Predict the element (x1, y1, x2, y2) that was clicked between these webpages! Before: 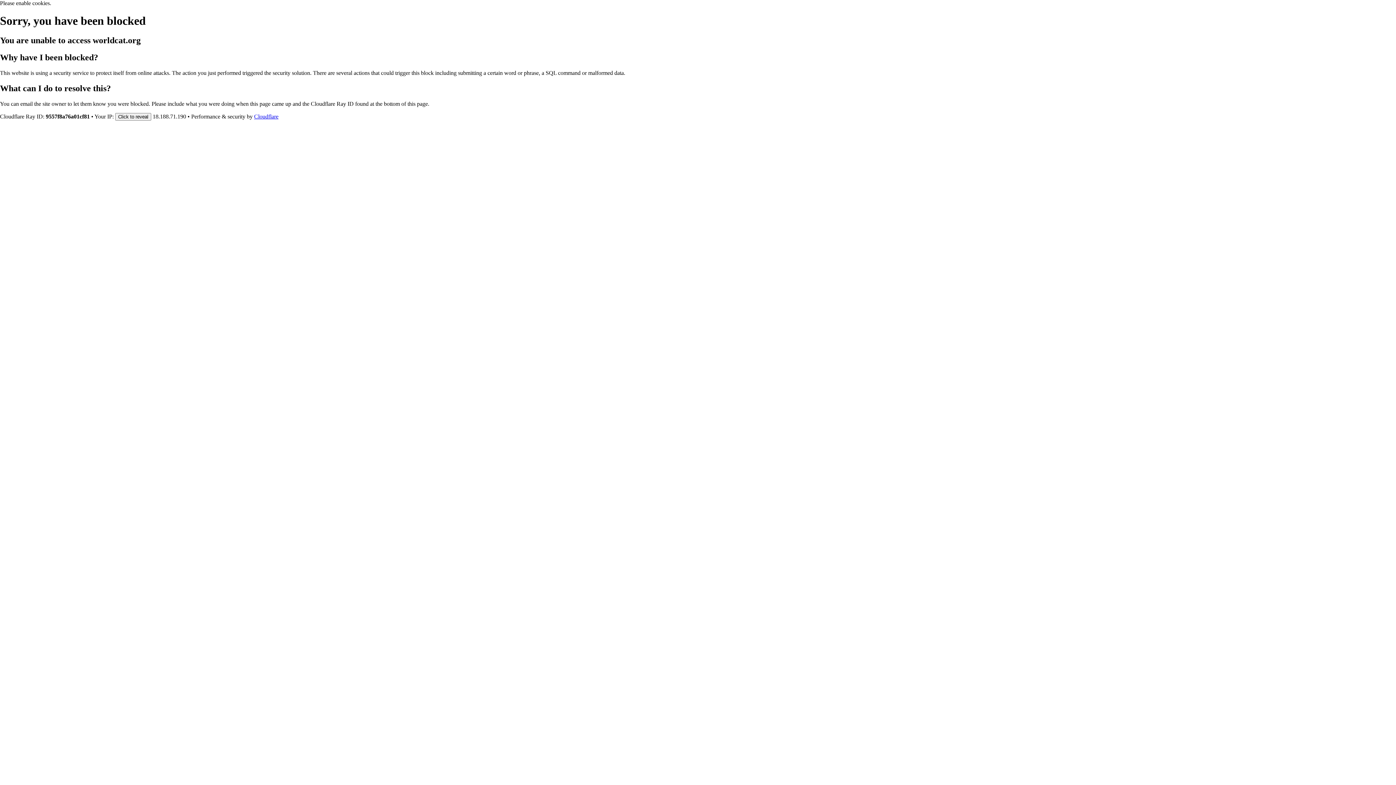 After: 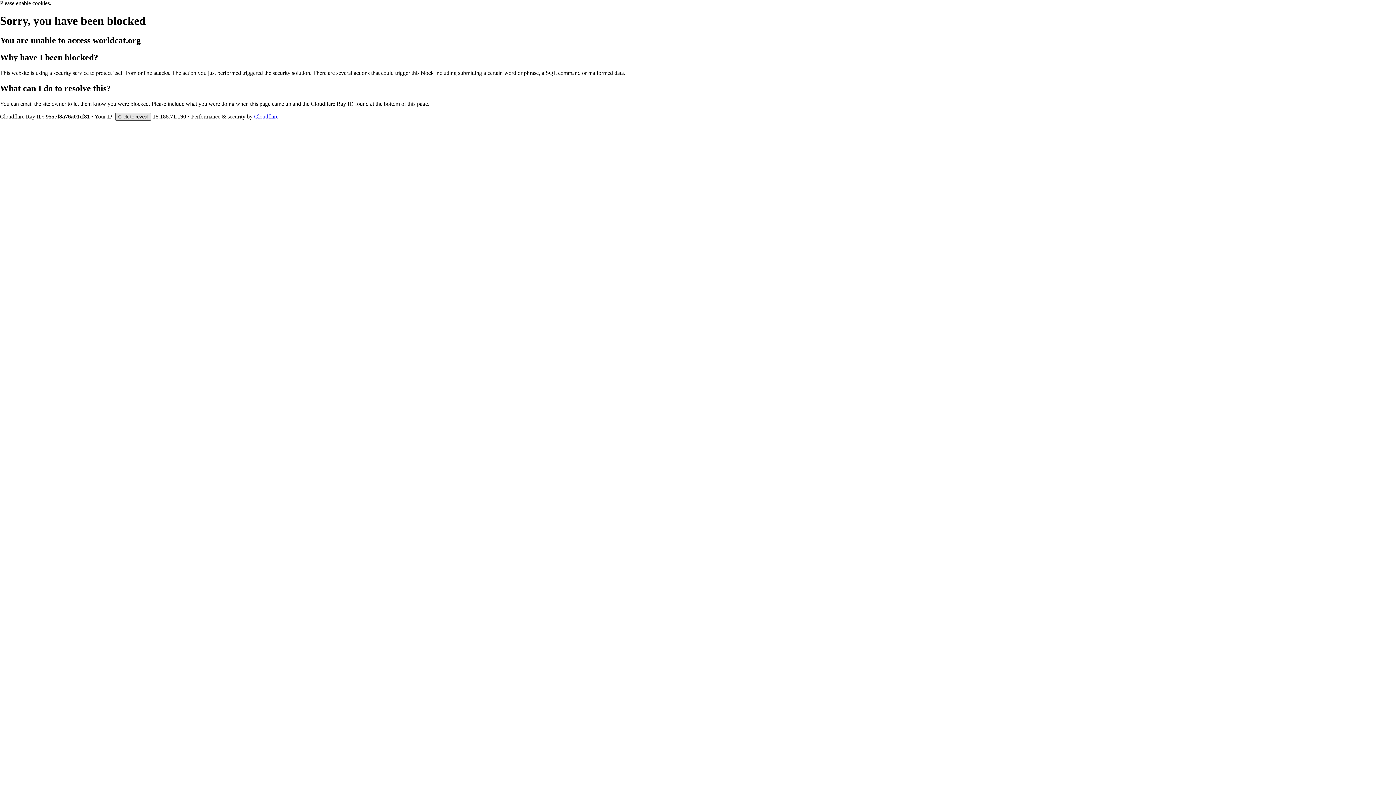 Action: bbox: (115, 112, 151, 120) label: Click to reveal